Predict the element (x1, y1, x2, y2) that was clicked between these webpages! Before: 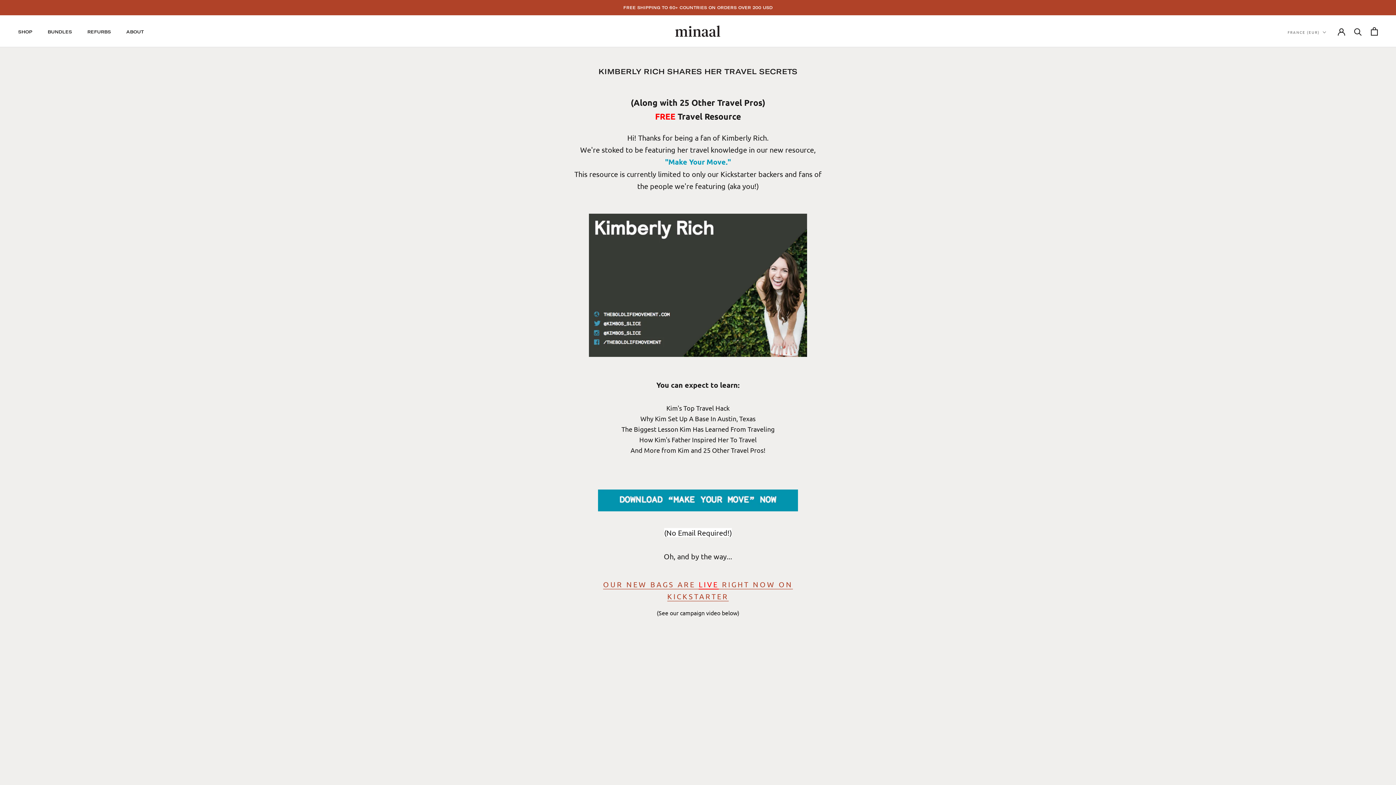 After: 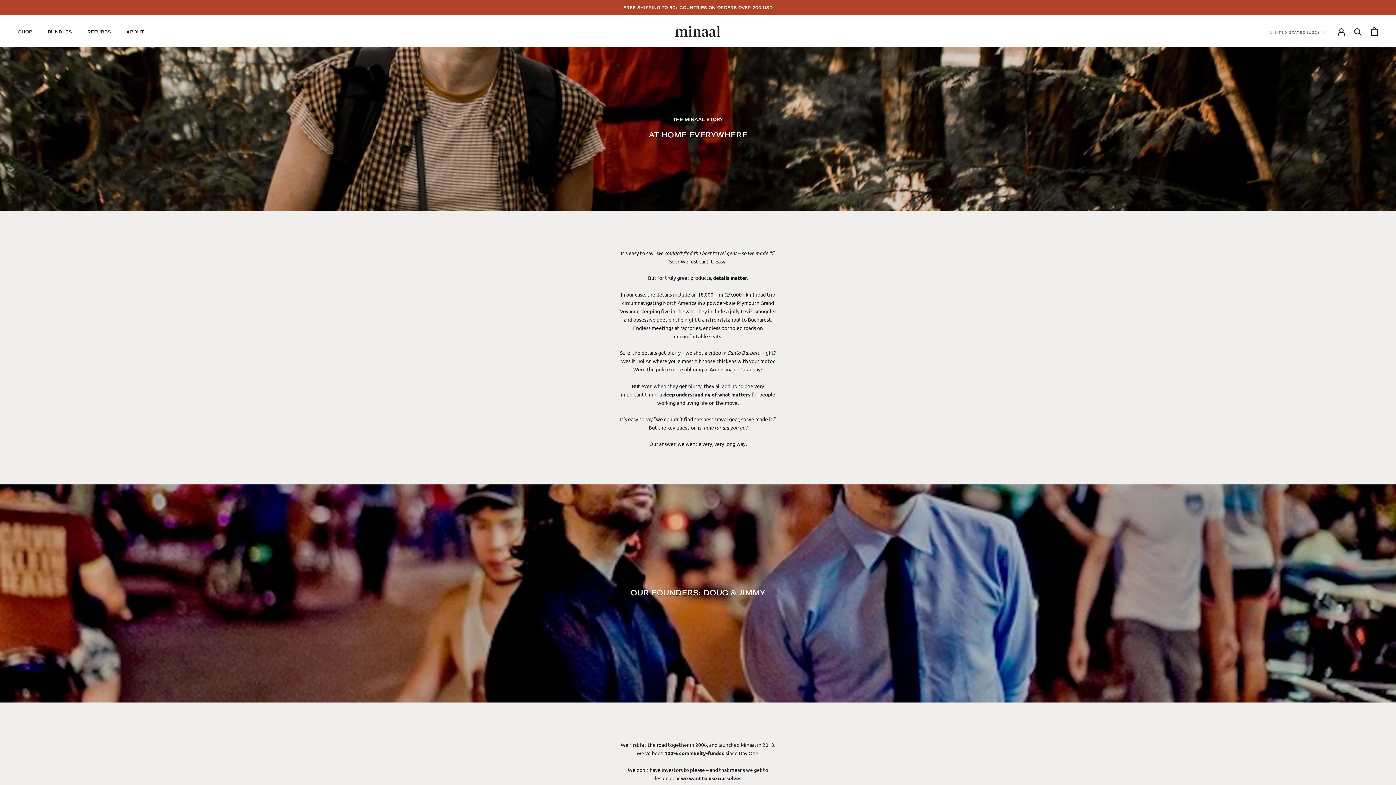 Action: label: ABOUT bbox: (126, 28, 143, 34)